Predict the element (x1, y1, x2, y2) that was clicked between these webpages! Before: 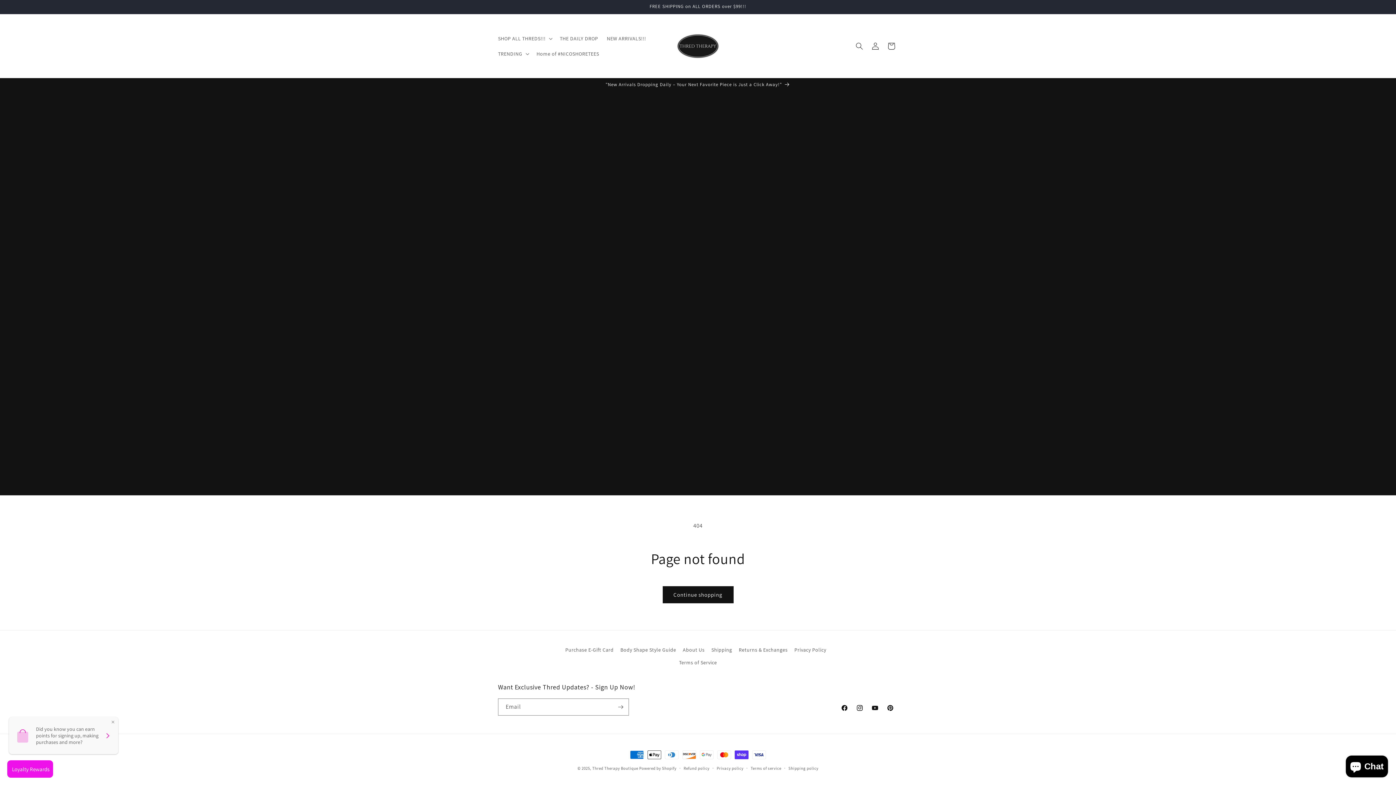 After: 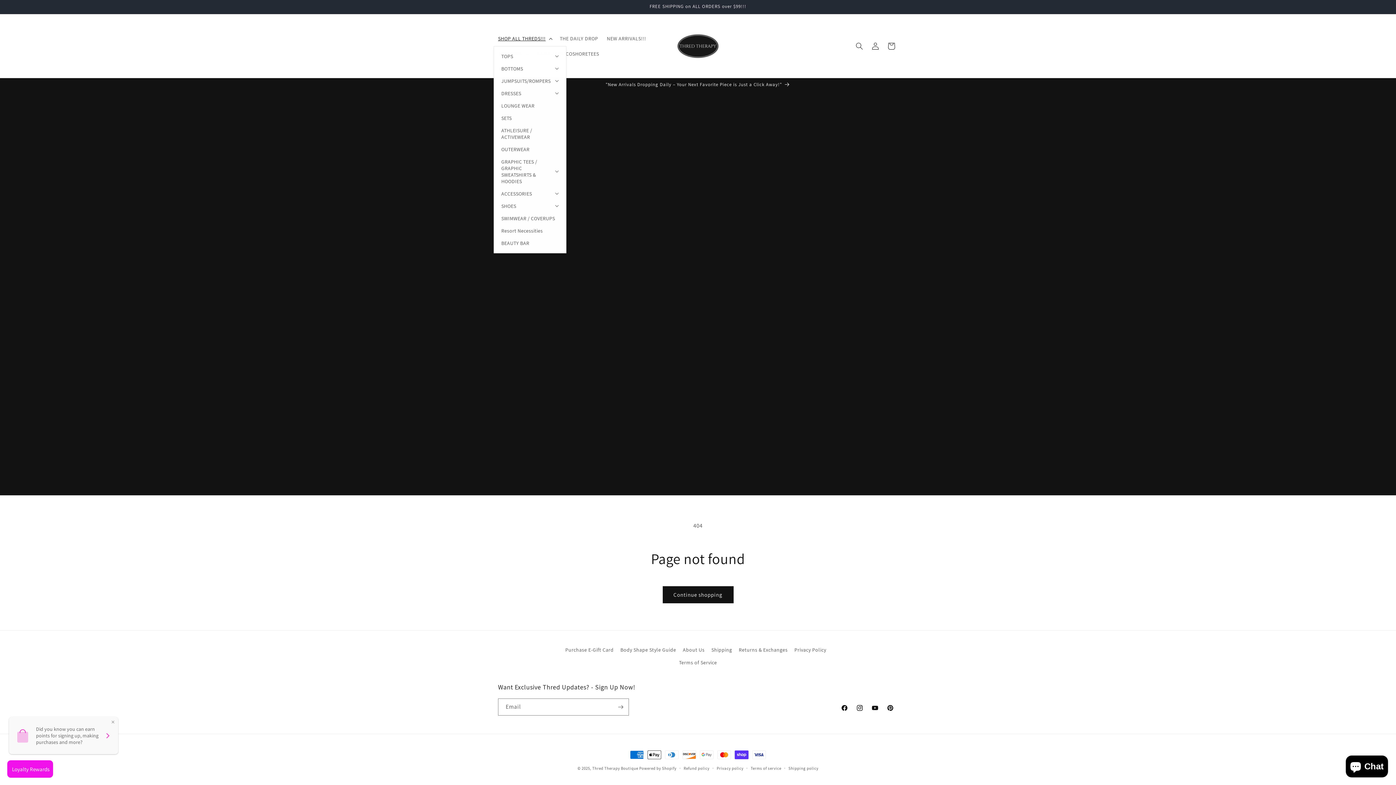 Action: bbox: (493, 30, 555, 46) label: SHOP ALL THREDS!!!